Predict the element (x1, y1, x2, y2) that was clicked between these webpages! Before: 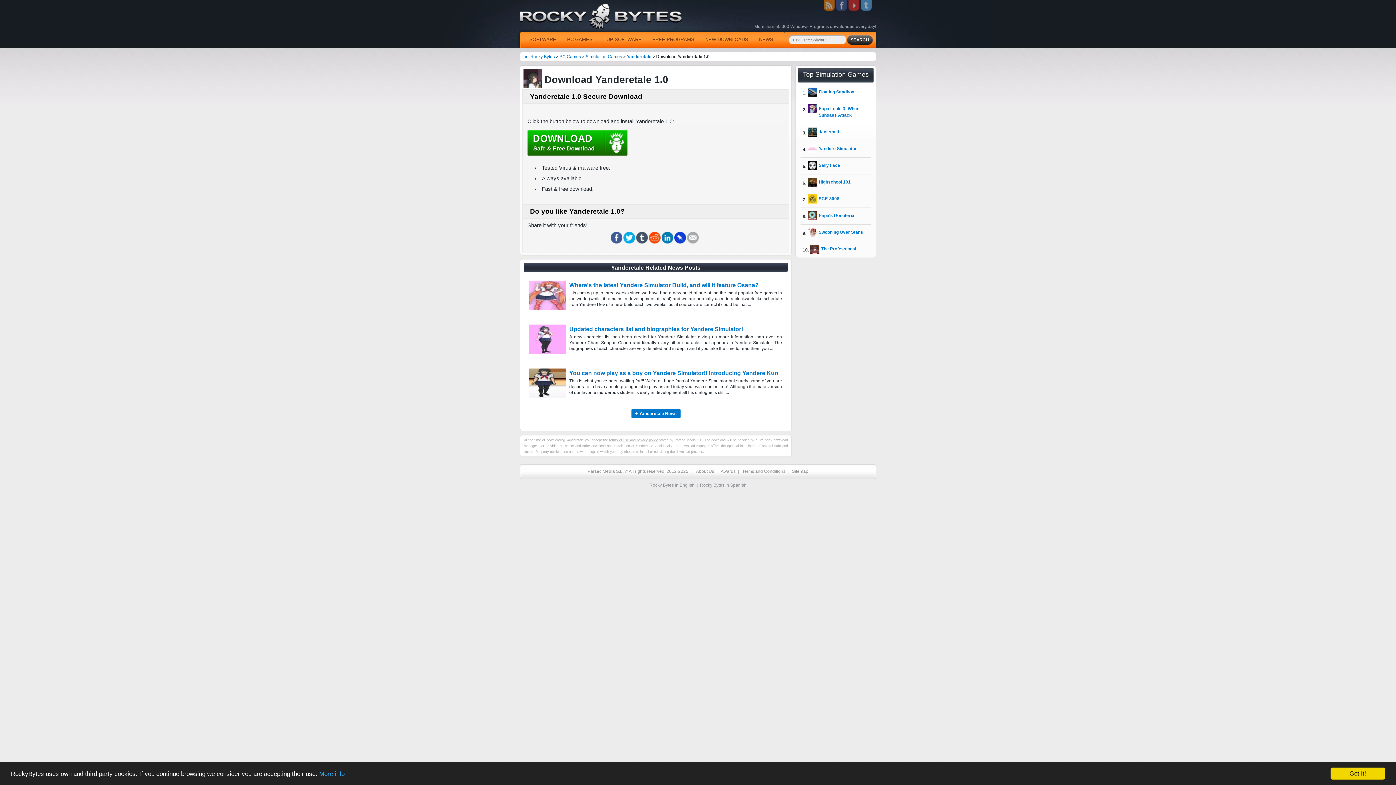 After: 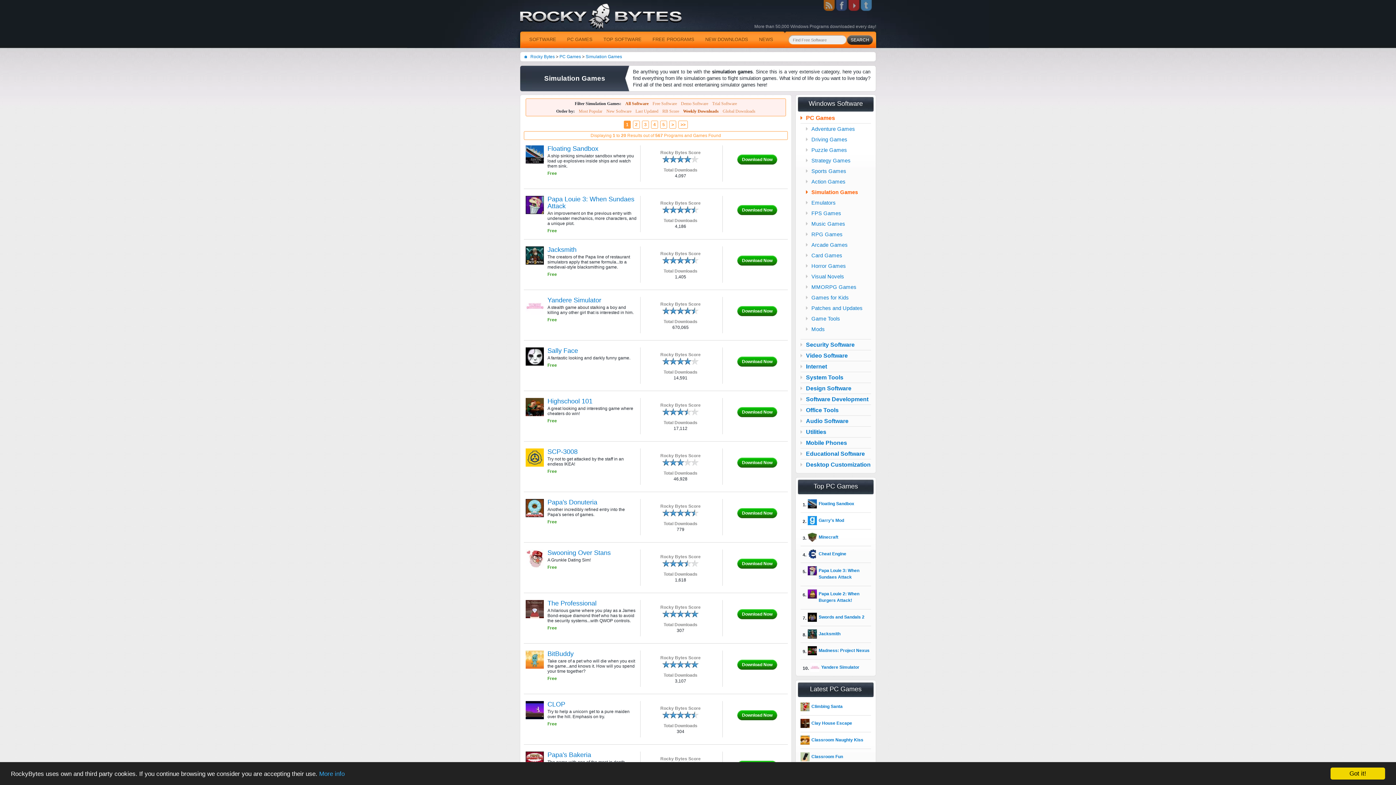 Action: label: Simulation Games bbox: (585, 54, 622, 59)